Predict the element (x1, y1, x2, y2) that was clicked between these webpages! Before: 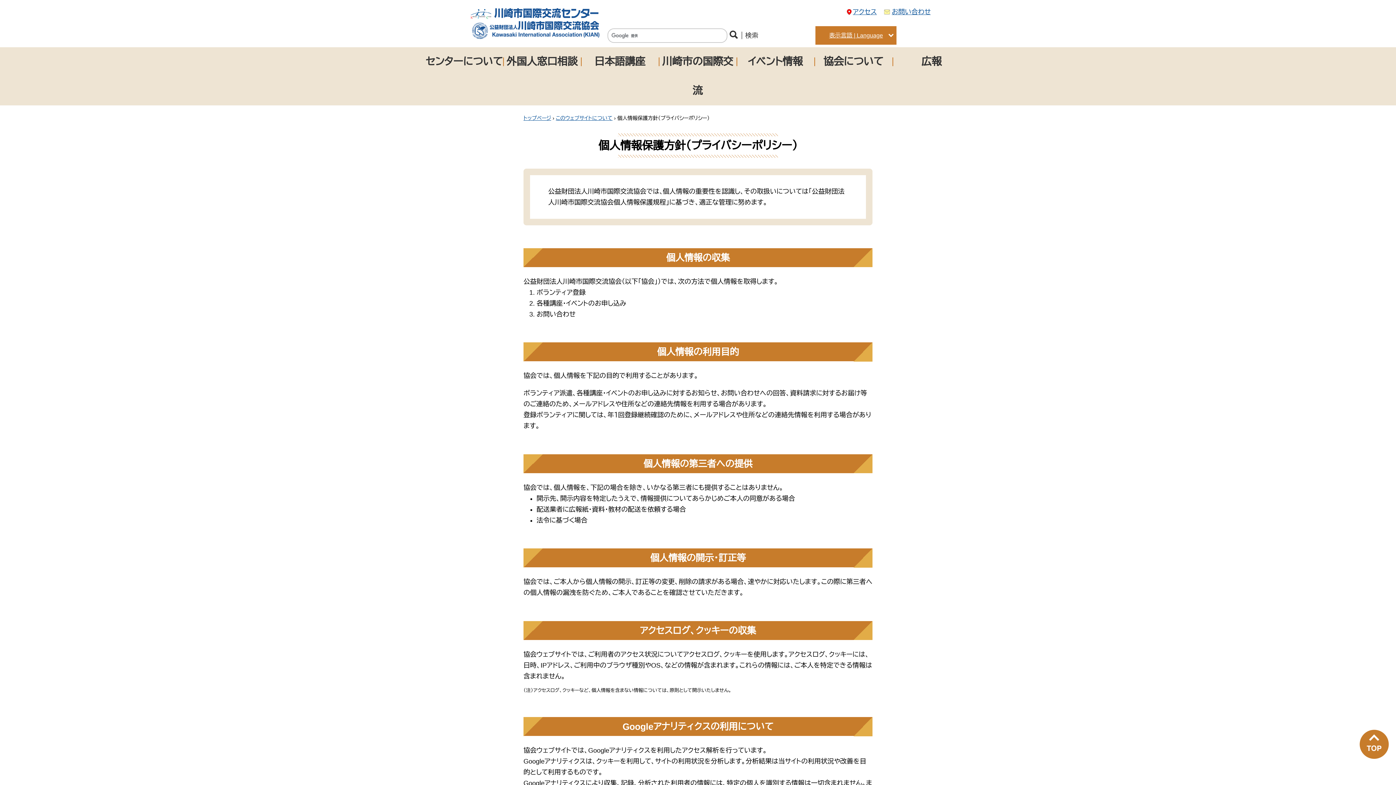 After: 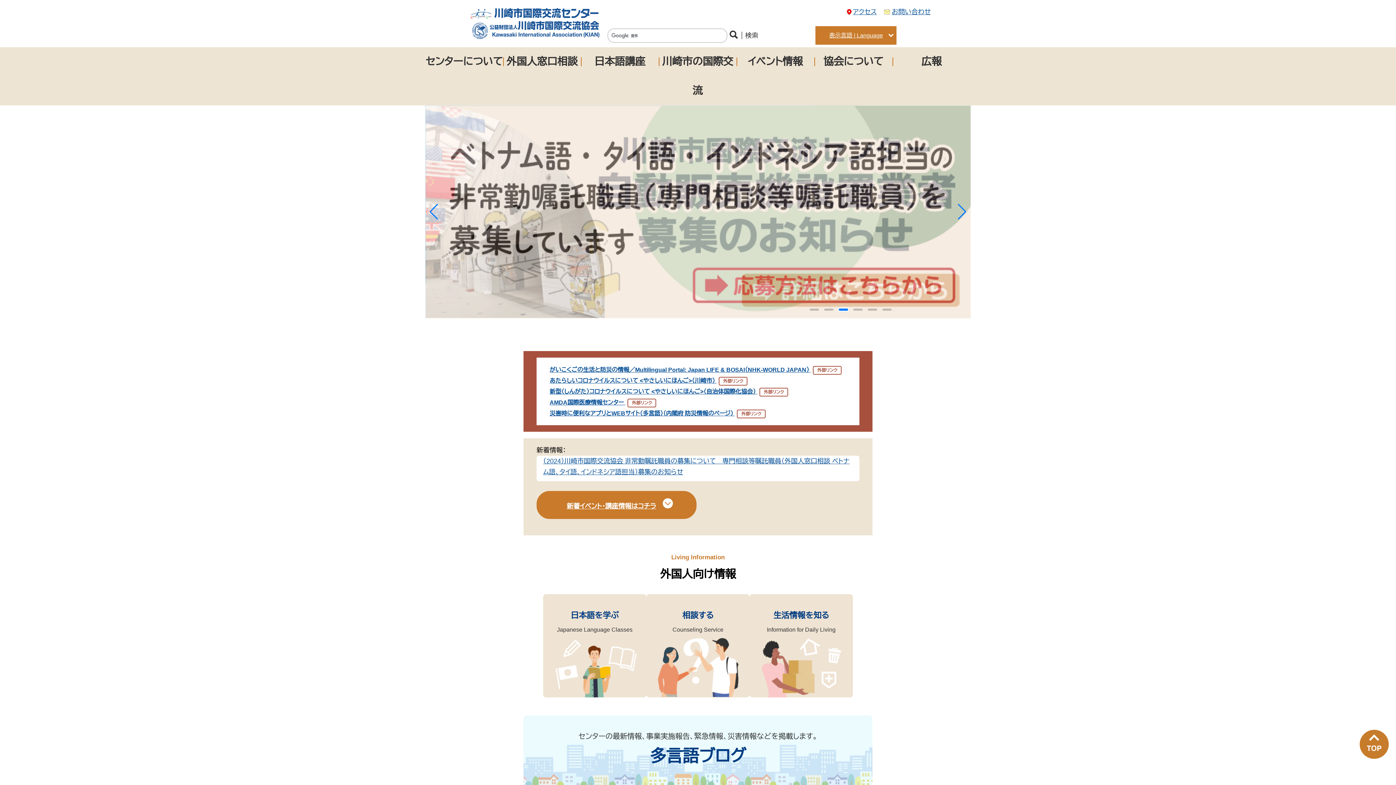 Action: bbox: (523, 115, 551, 121) label: トップページ